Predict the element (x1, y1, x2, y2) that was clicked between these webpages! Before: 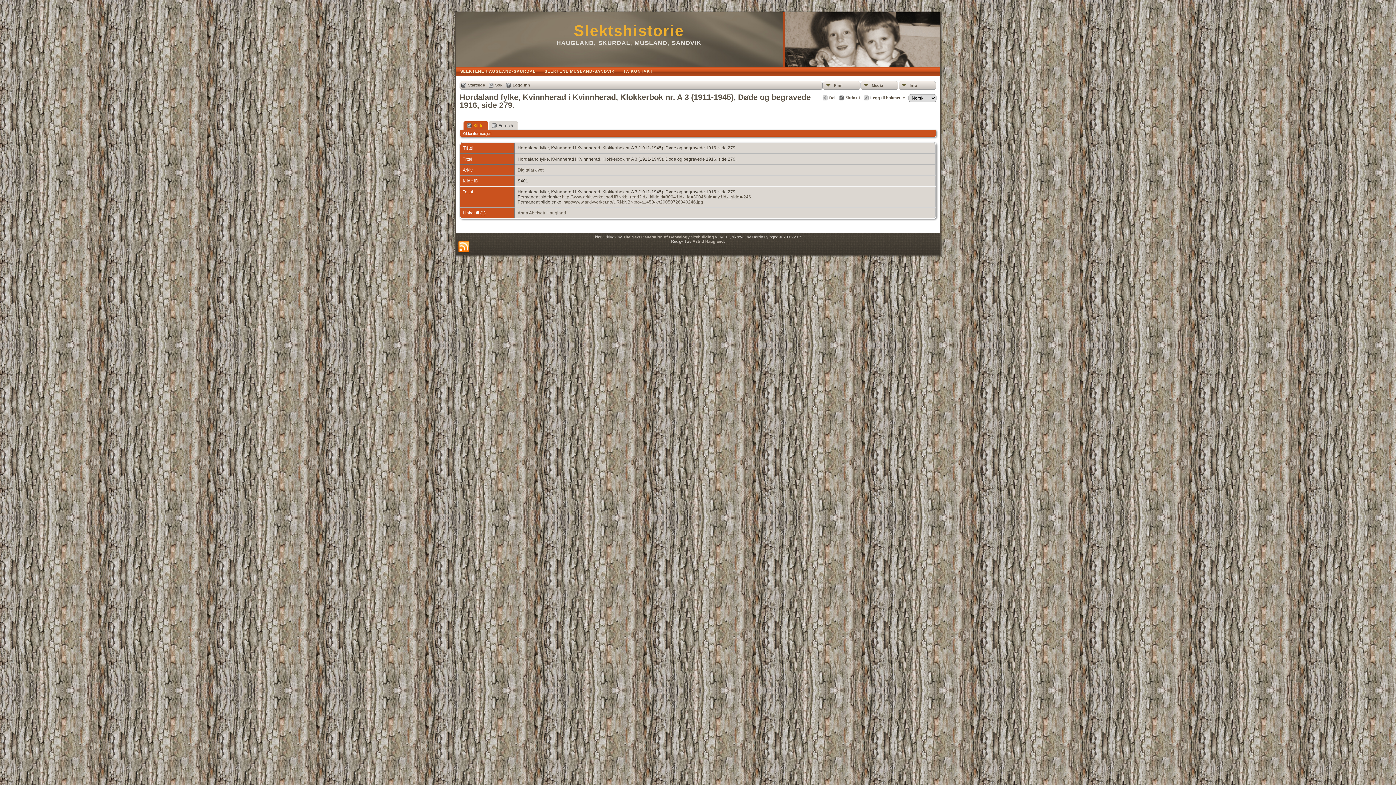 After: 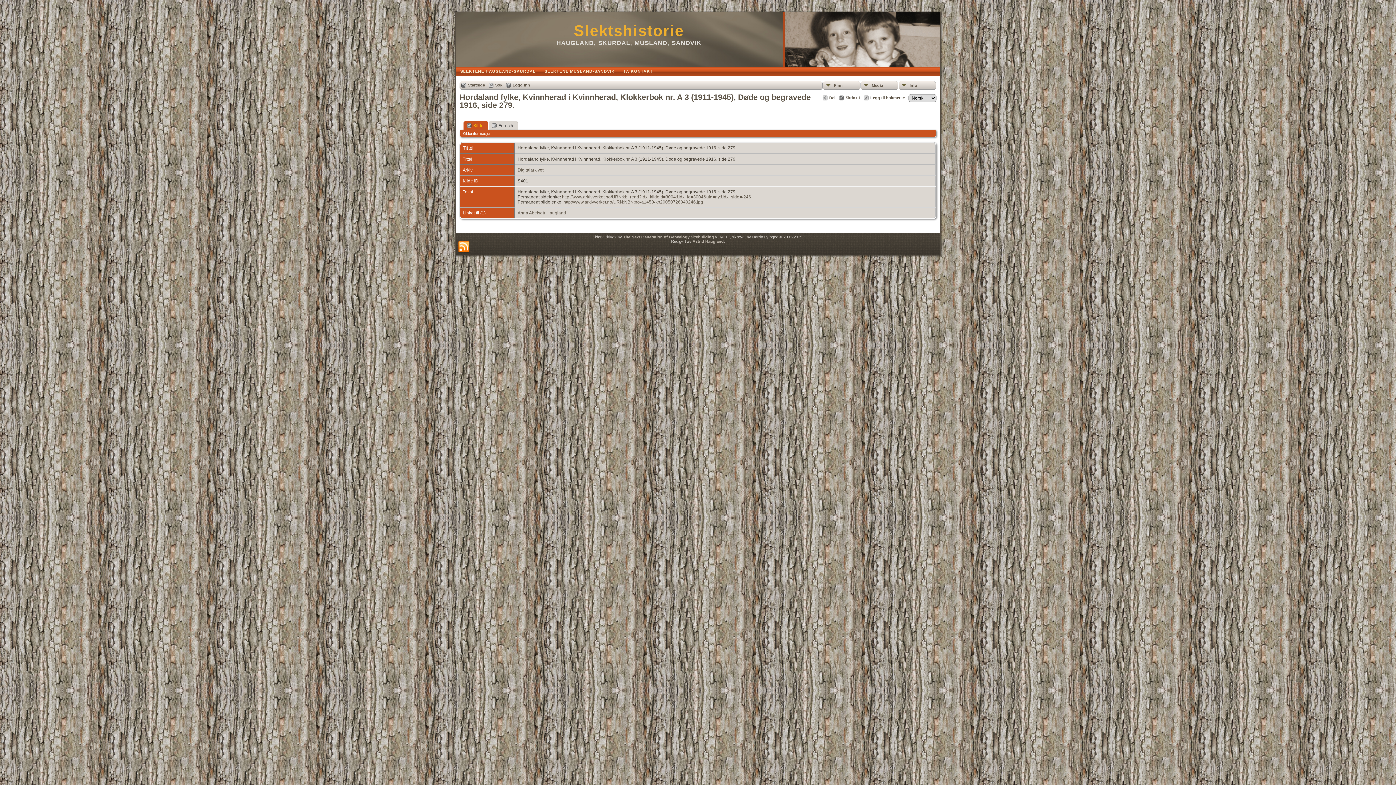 Action: label: http://www.arkivverket.no/URN:NBN:no-a1450-kb20050726040246.jpg bbox: (563, 199, 703, 204)